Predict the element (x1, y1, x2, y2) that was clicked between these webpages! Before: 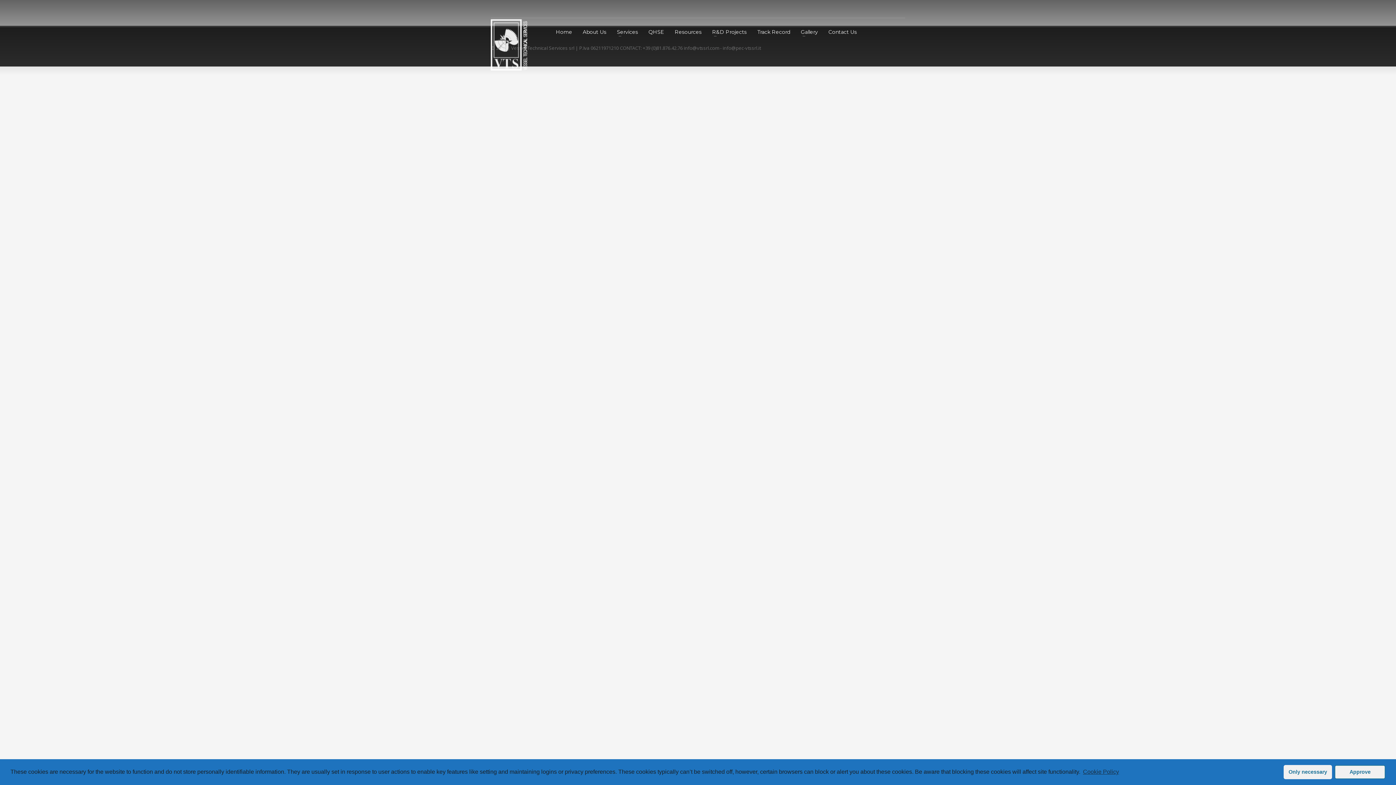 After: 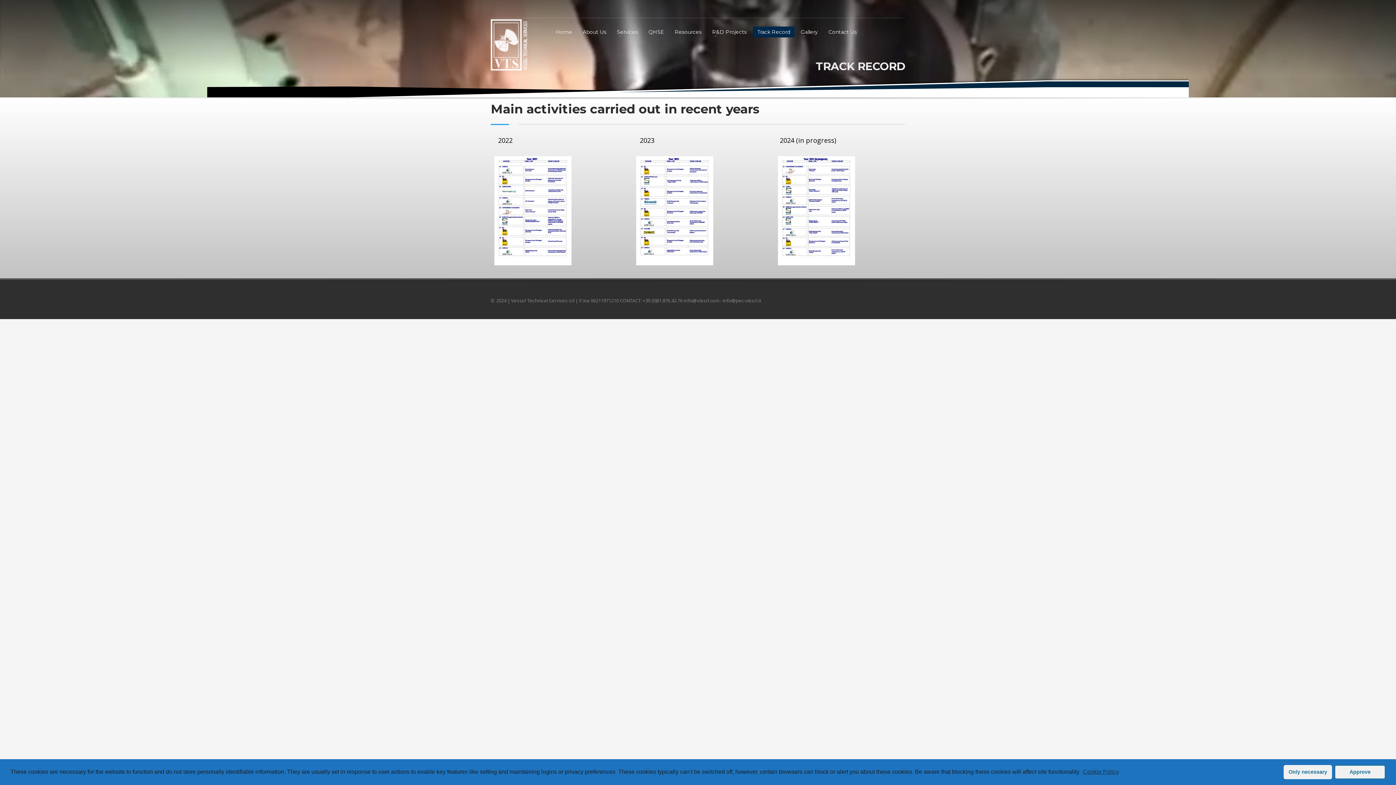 Action: label: Track Record bbox: (753, 27, 794, 36)